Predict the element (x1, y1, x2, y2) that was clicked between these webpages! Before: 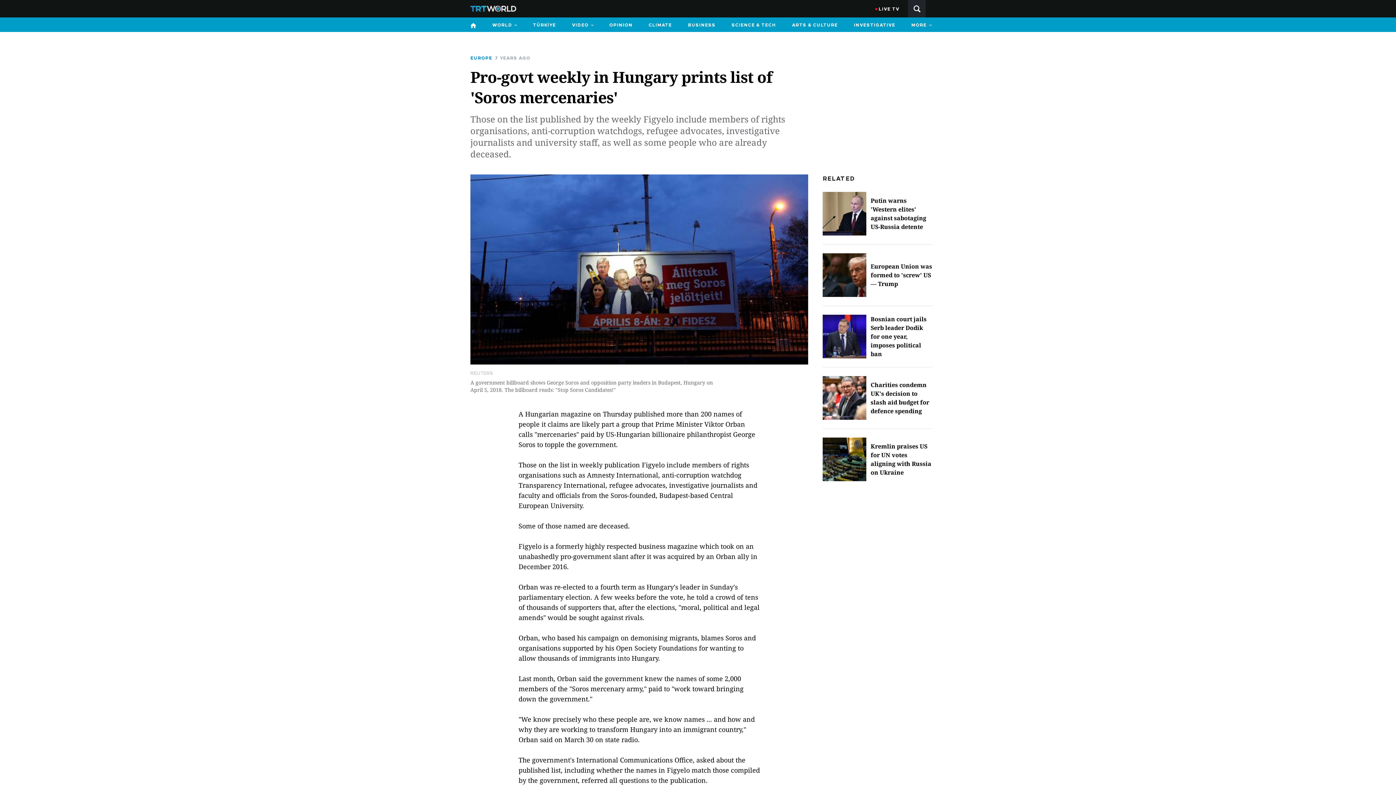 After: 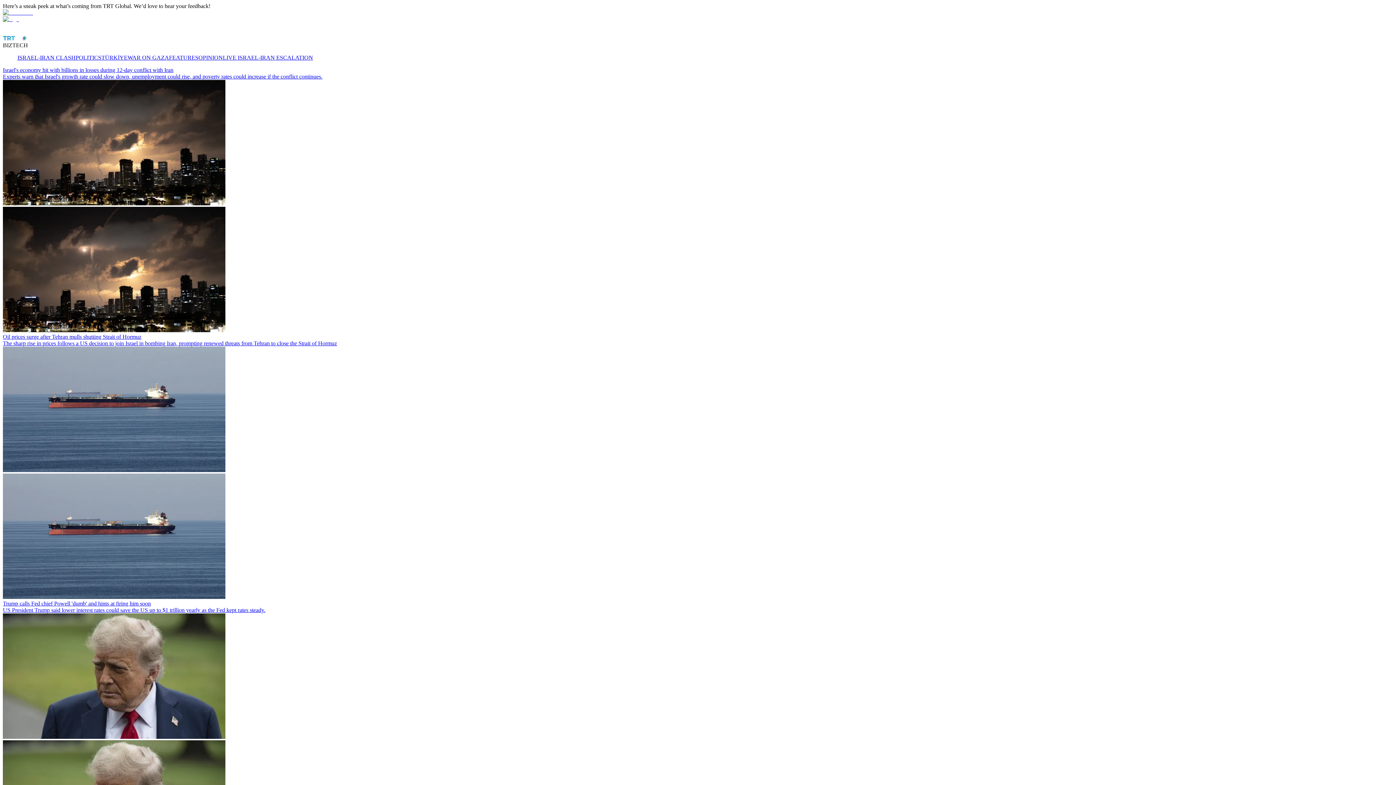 Action: label: SCIENCE & TECH bbox: (727, 17, 780, 32)